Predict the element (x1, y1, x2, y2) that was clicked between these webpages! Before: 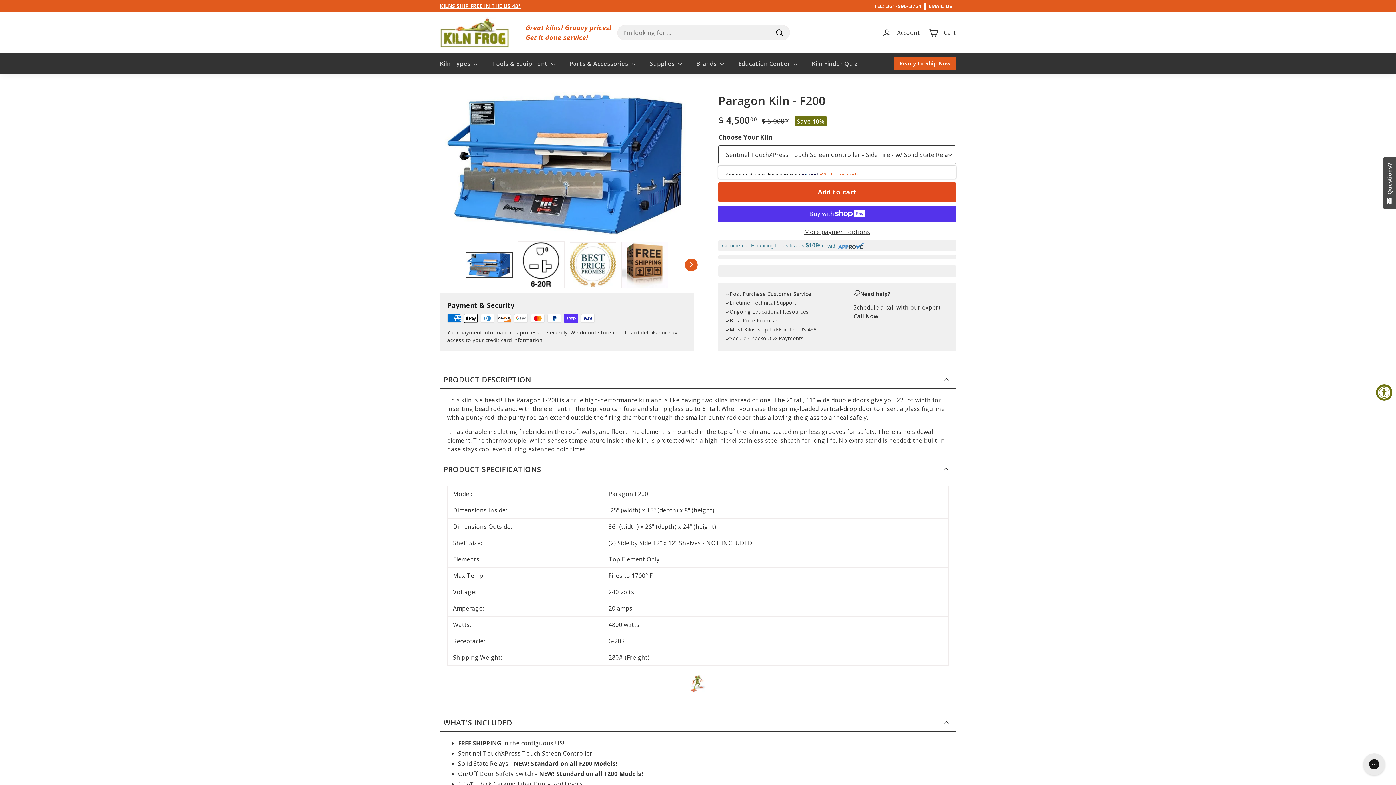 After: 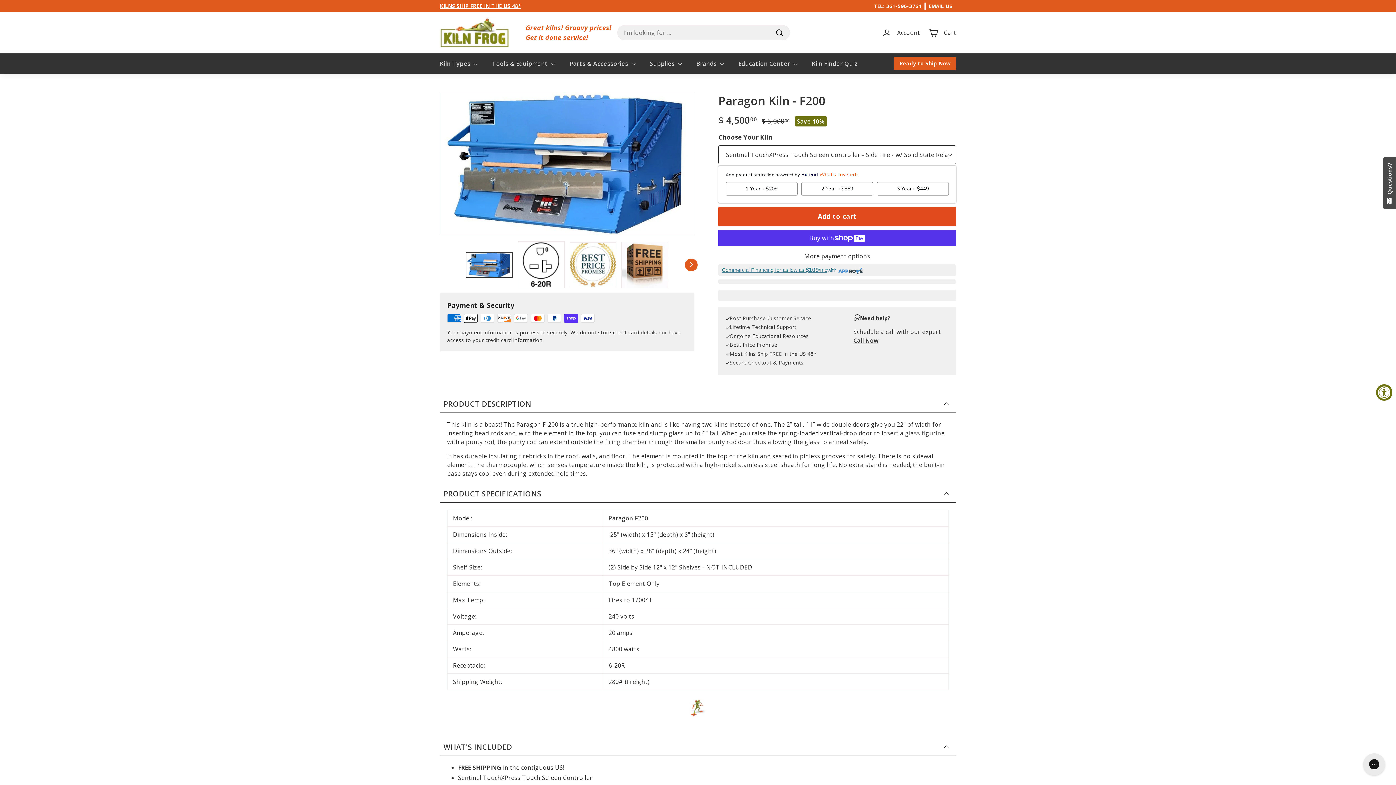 Action: bbox: (465, 251, 512, 278)